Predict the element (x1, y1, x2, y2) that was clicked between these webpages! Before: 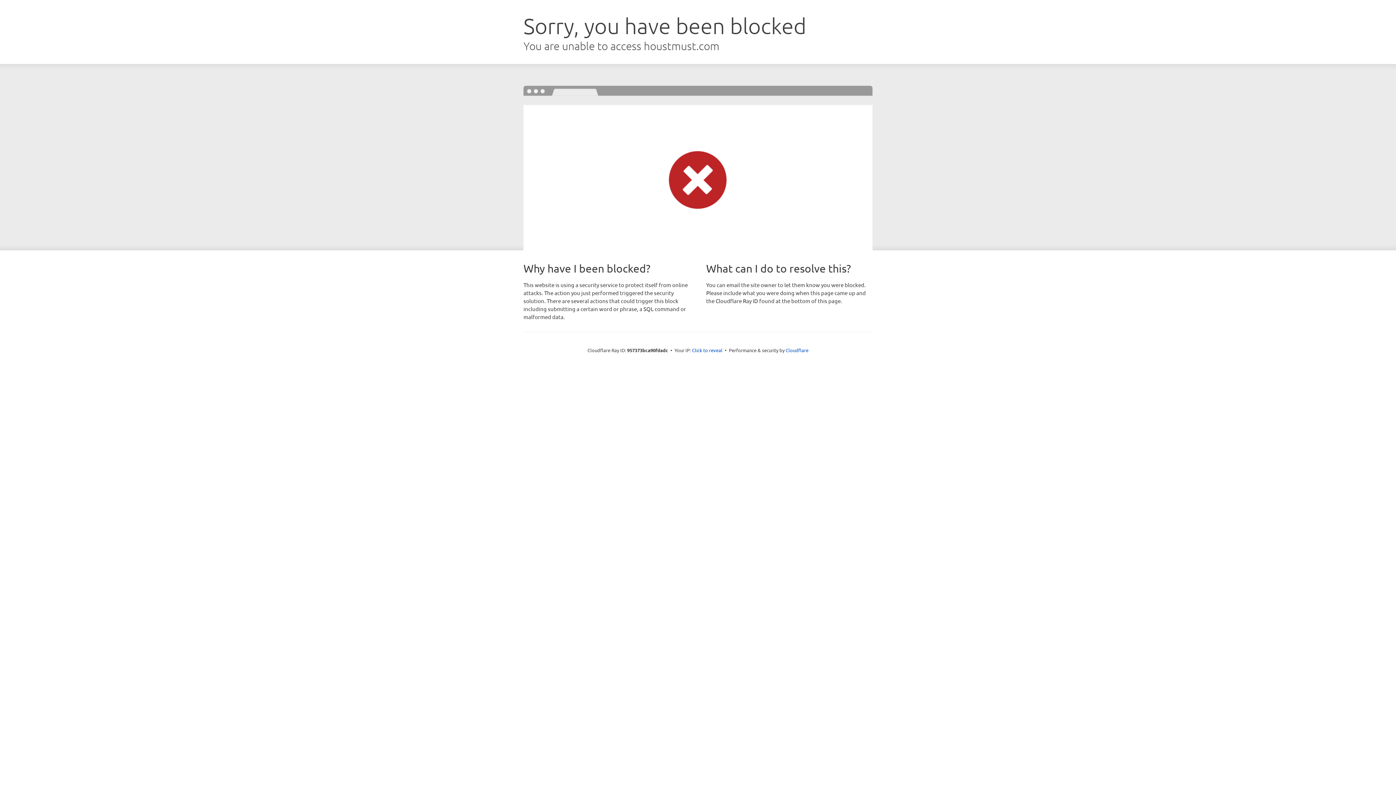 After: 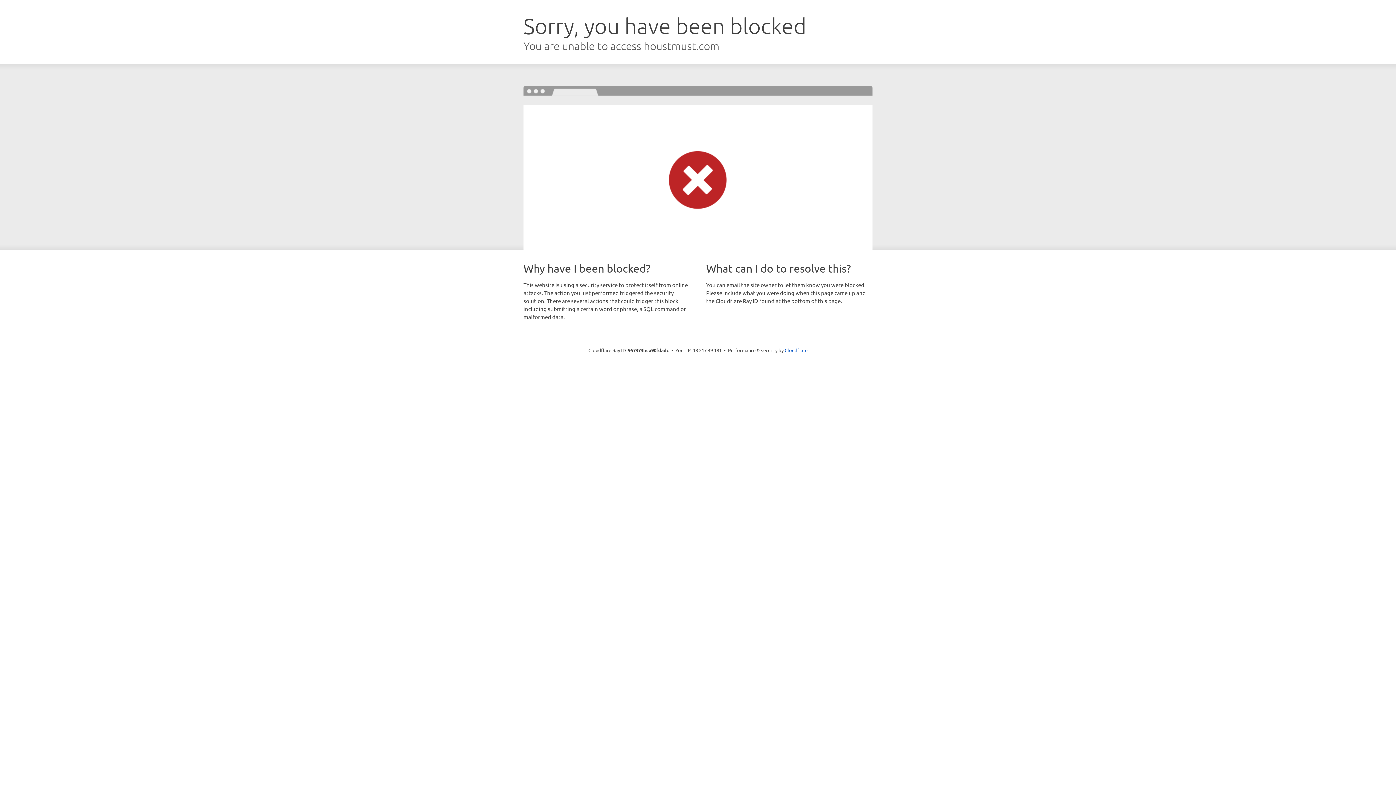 Action: bbox: (692, 346, 722, 353) label: Click to reveal